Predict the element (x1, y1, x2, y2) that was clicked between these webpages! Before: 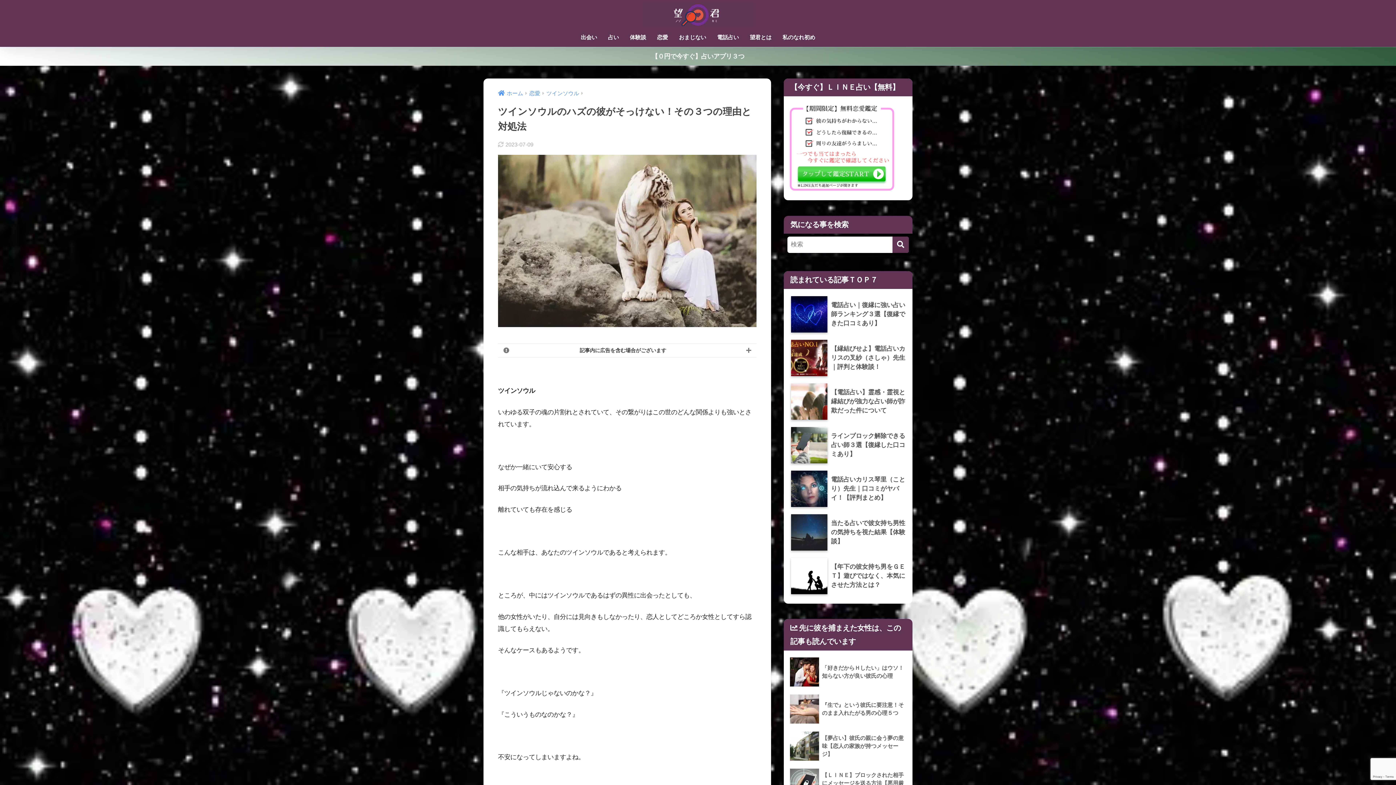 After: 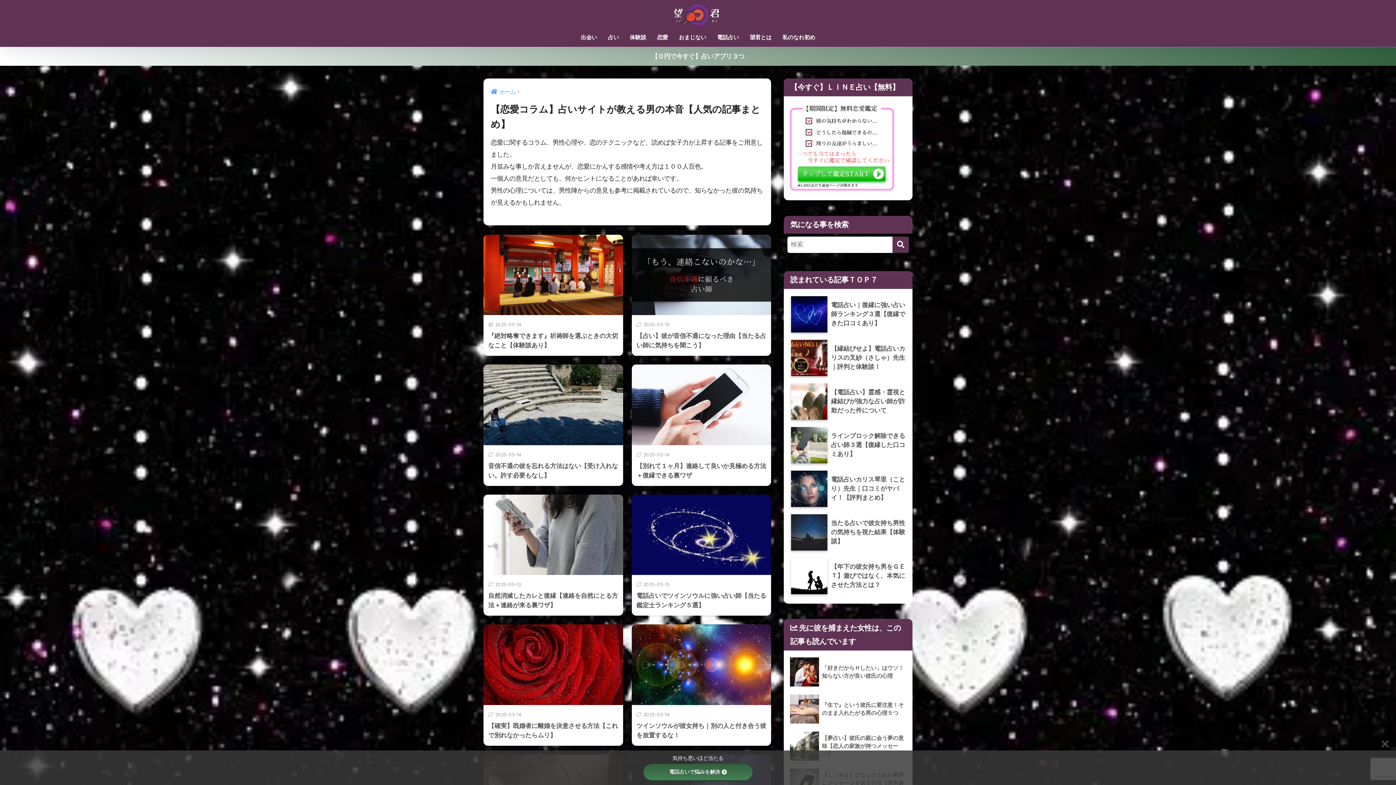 Action: bbox: (651, 29, 673, 46) label: 恋愛